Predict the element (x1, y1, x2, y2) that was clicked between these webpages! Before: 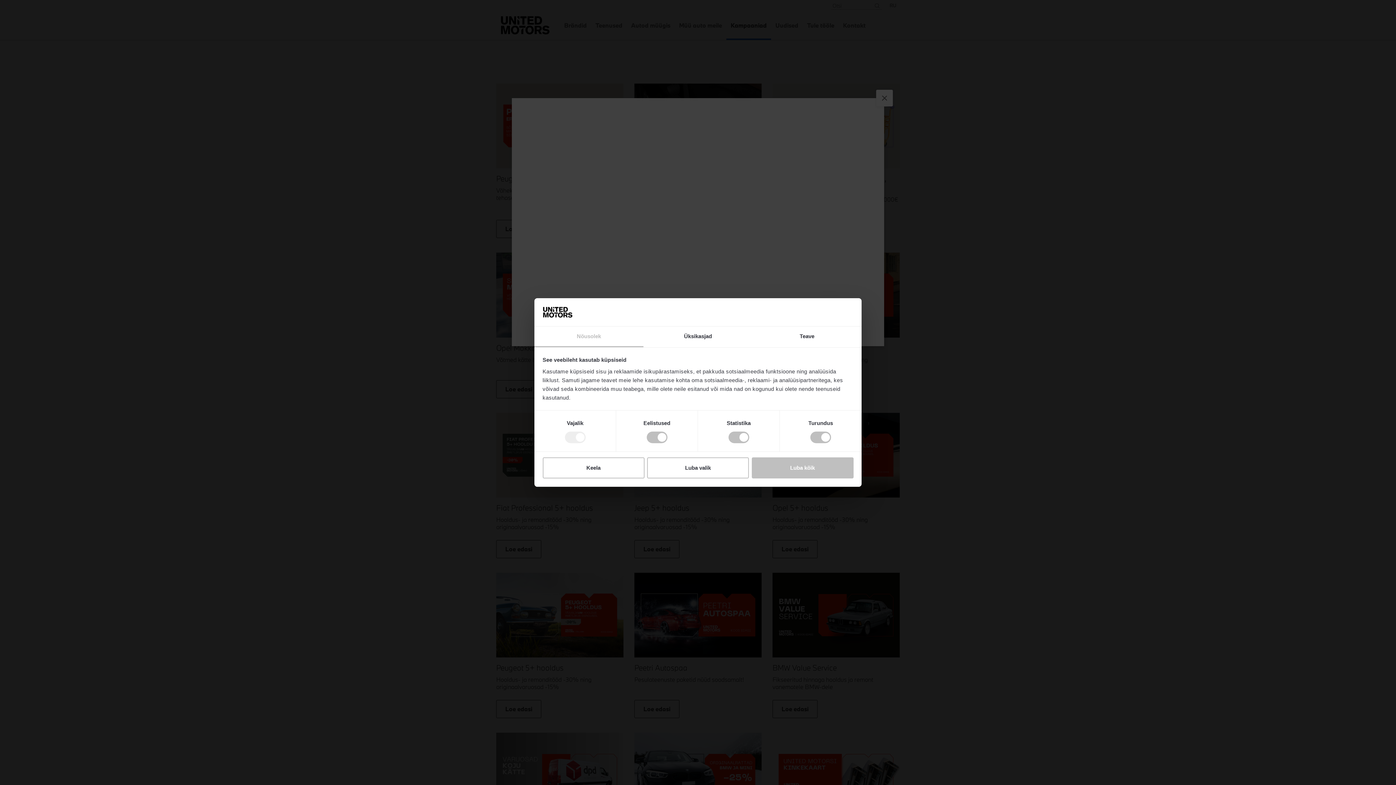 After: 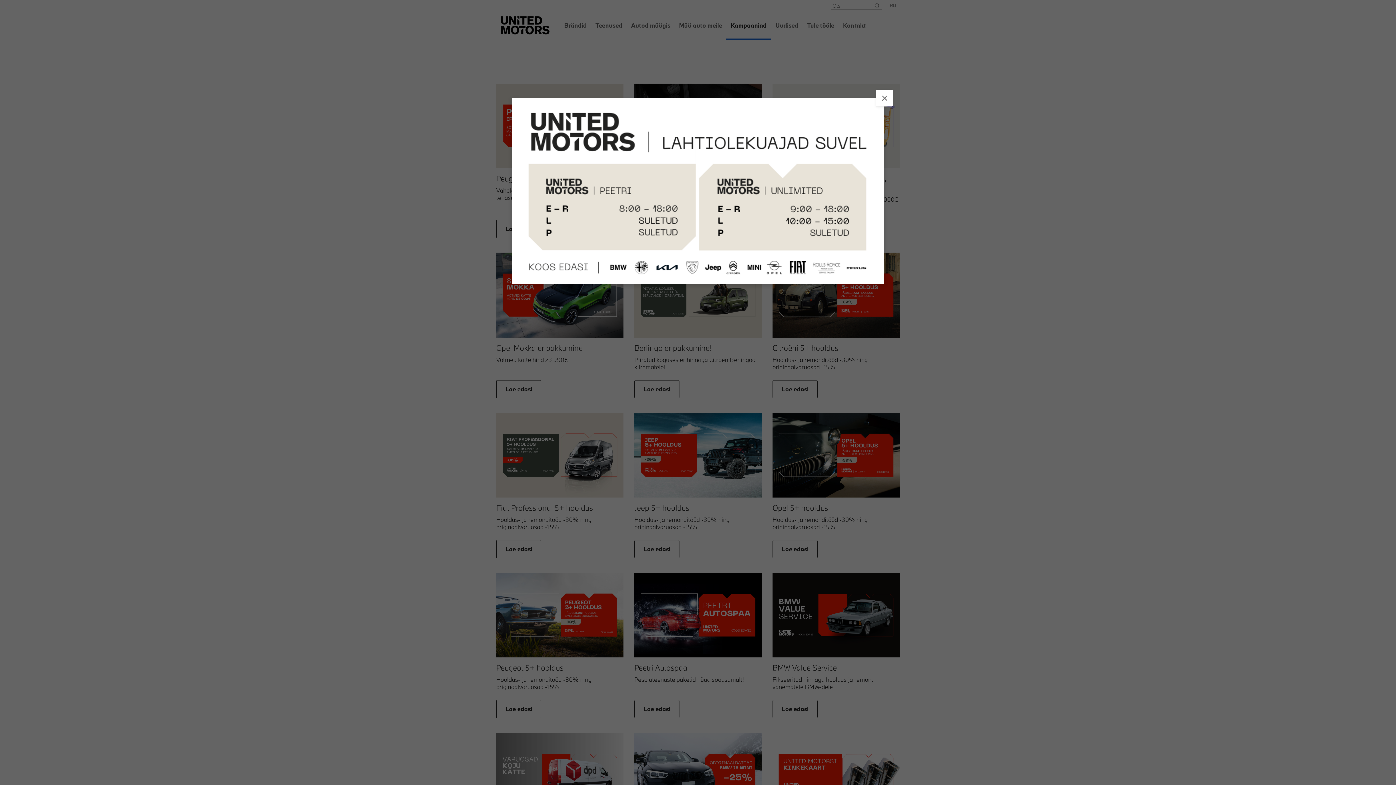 Action: label: Luba kõik bbox: (751, 457, 853, 478)